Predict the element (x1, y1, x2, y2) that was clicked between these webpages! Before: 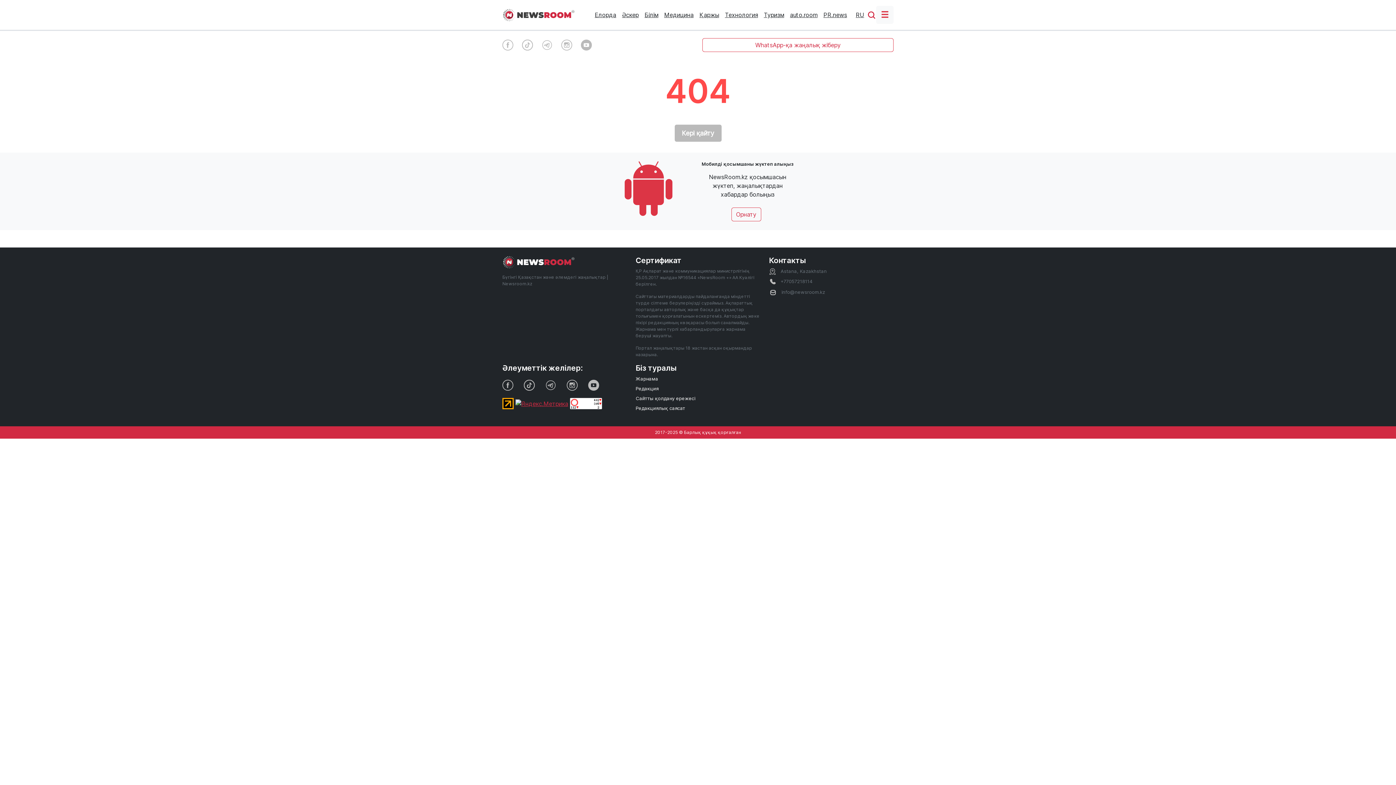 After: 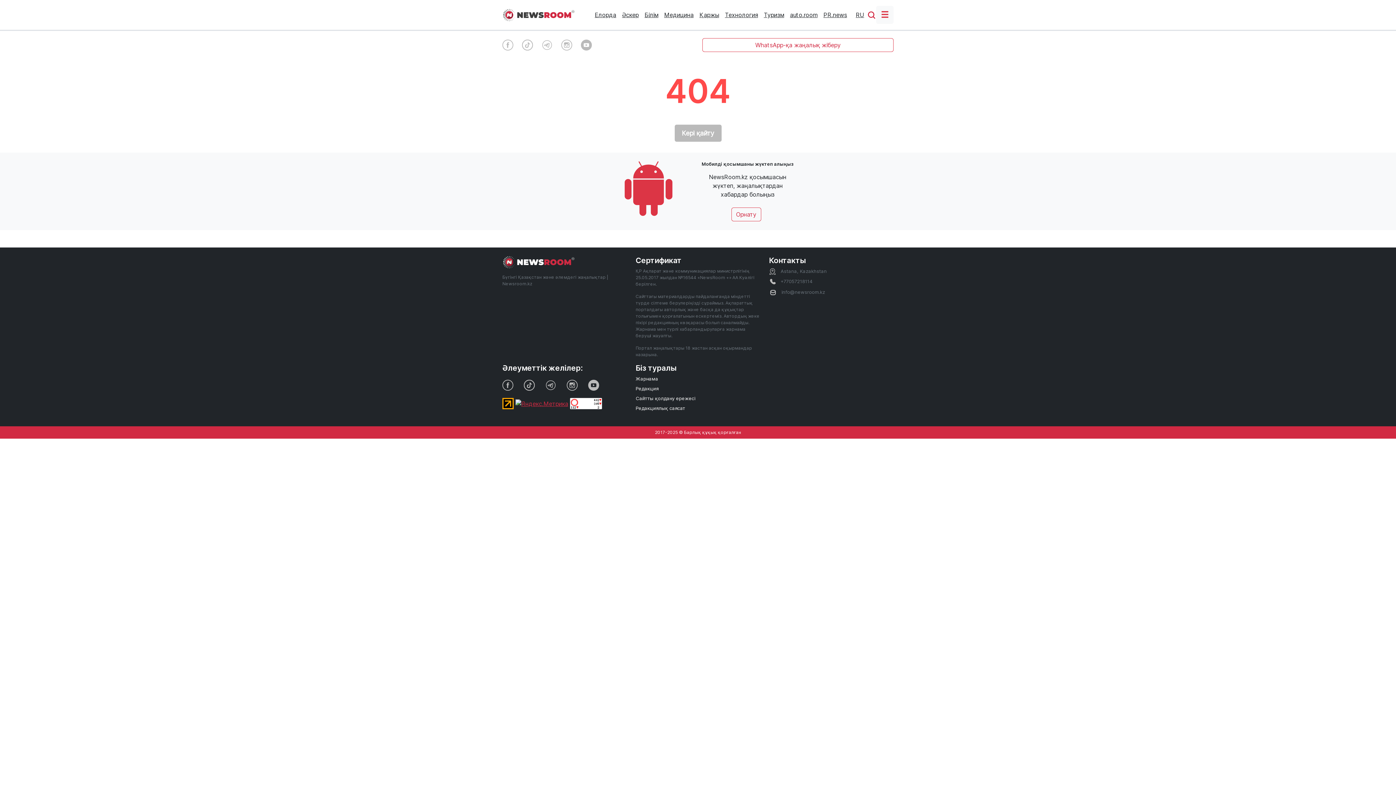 Action: bbox: (581, 39, 594, 50)